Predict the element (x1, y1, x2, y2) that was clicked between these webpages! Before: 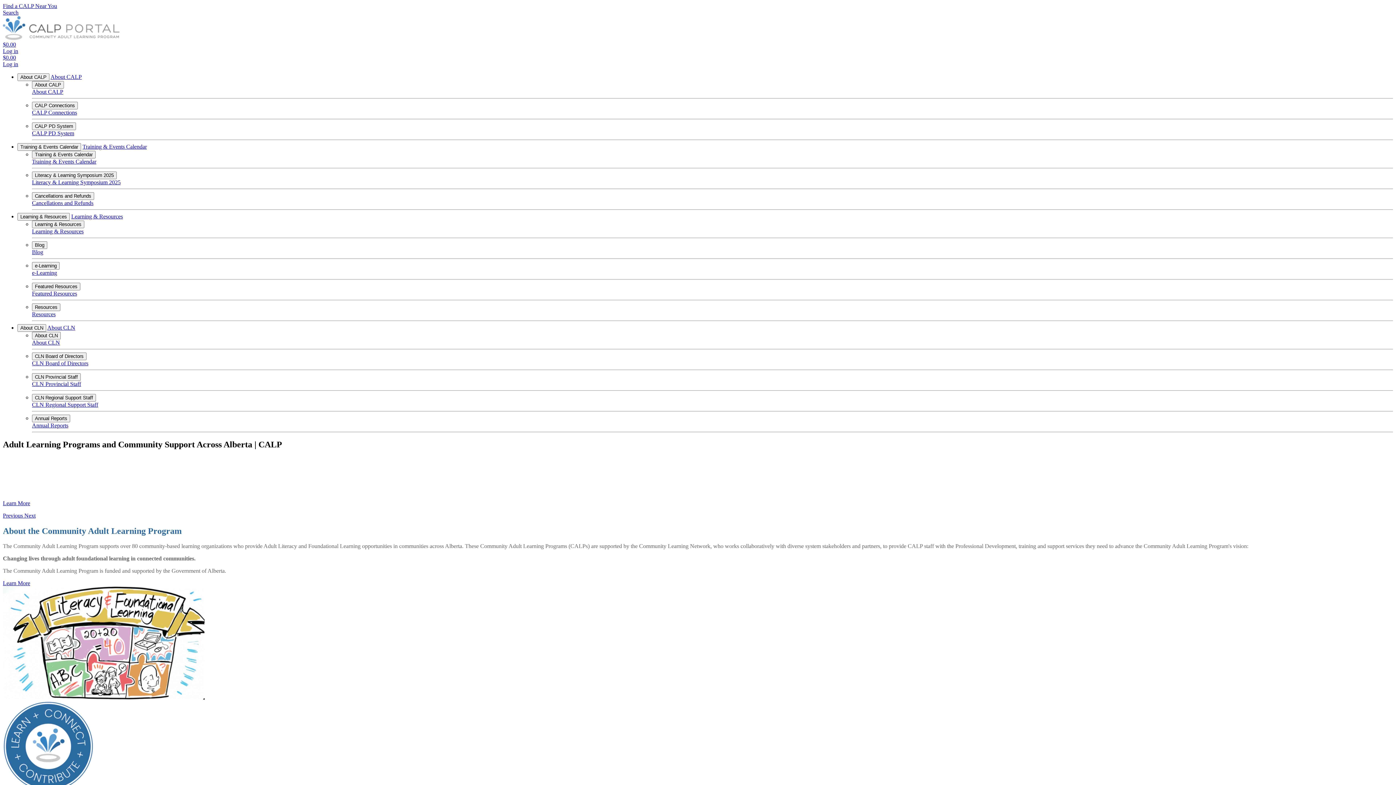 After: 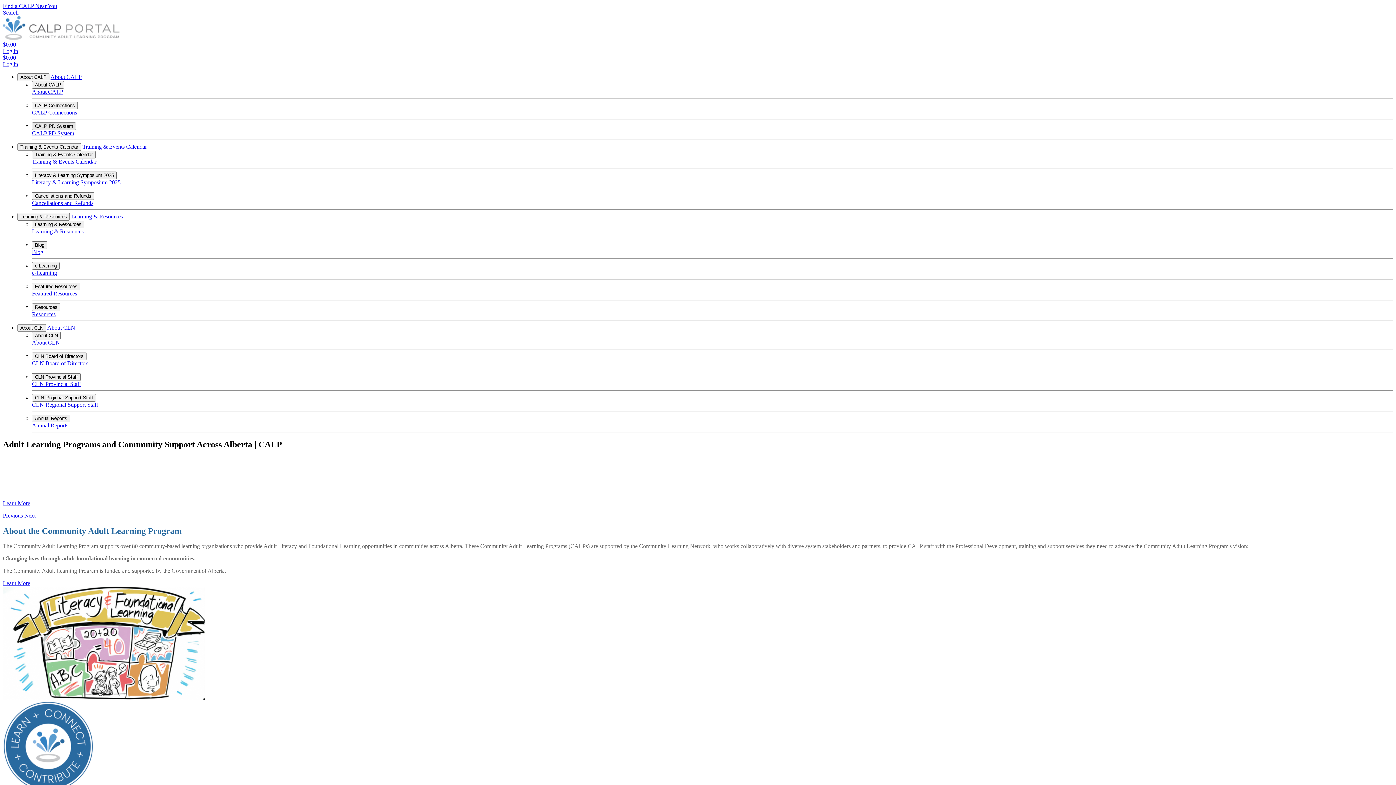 Action: label: CALP PD System bbox: (32, 122, 76, 130)